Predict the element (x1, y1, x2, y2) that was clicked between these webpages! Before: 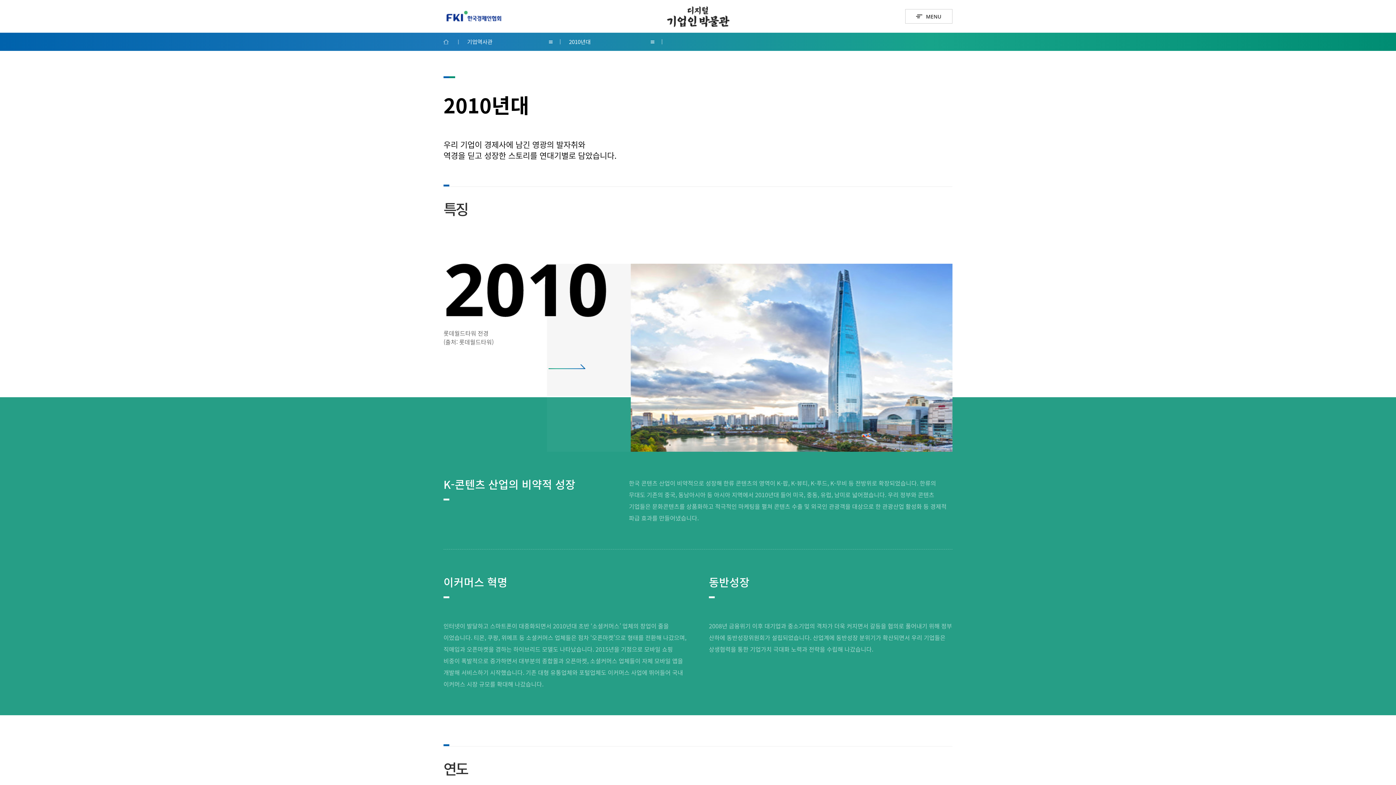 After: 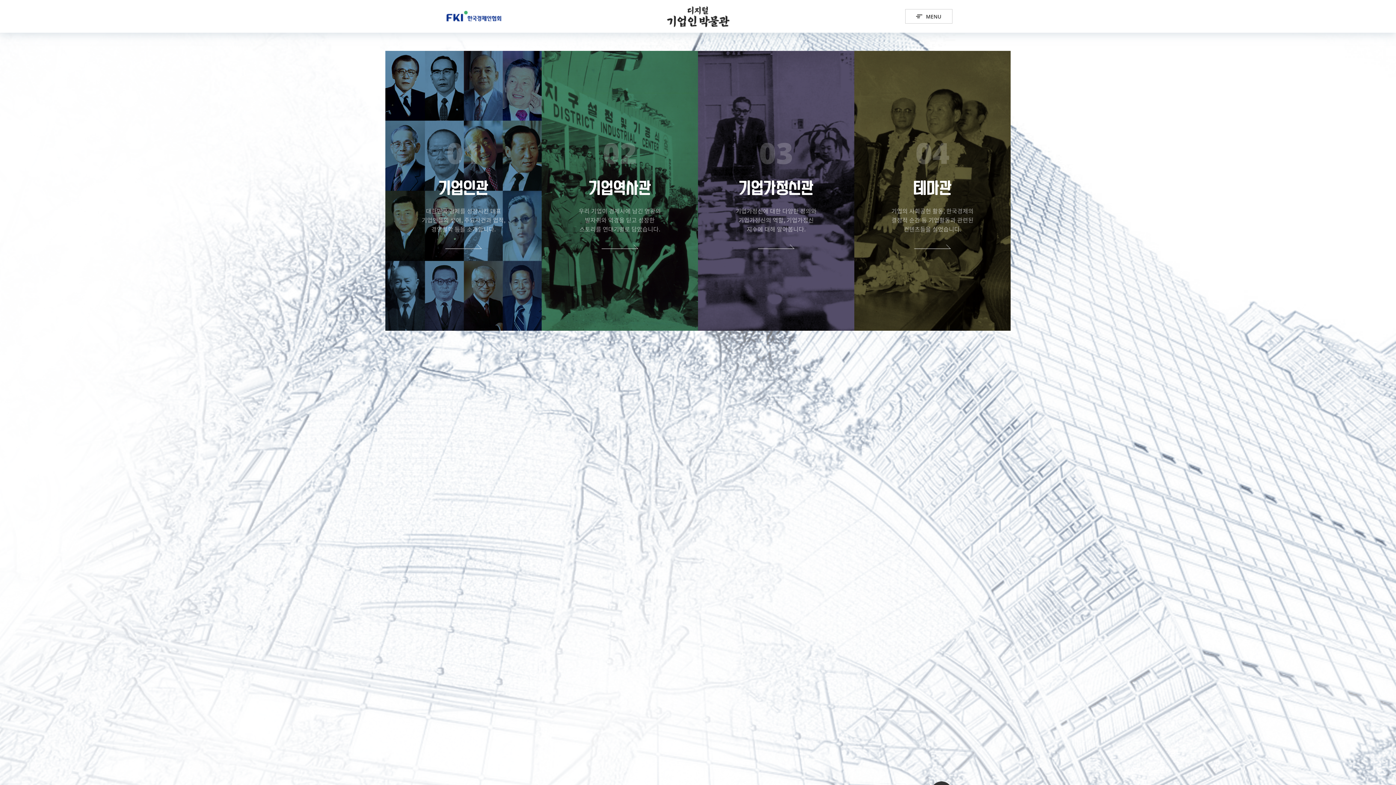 Action: label: title bbox: (666, 4, 729, 27)